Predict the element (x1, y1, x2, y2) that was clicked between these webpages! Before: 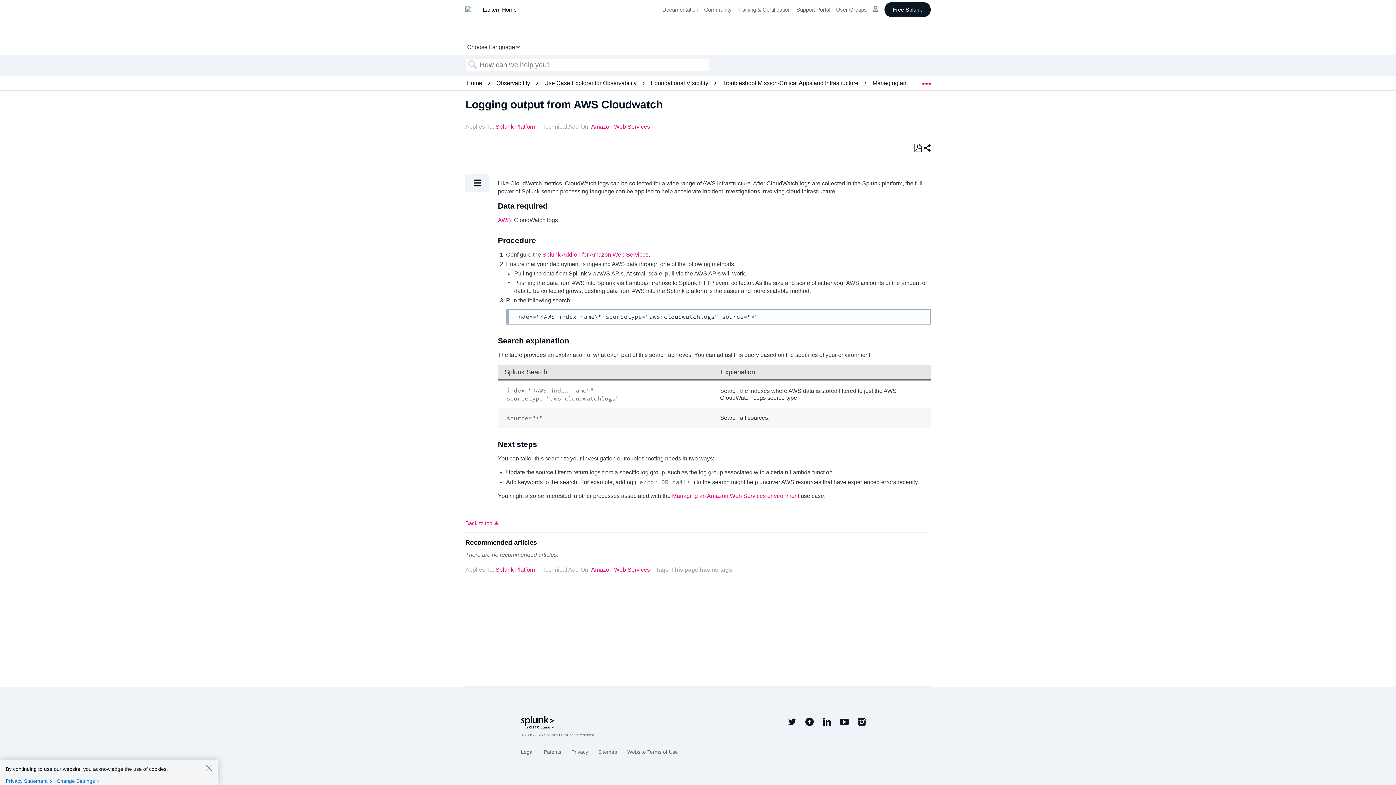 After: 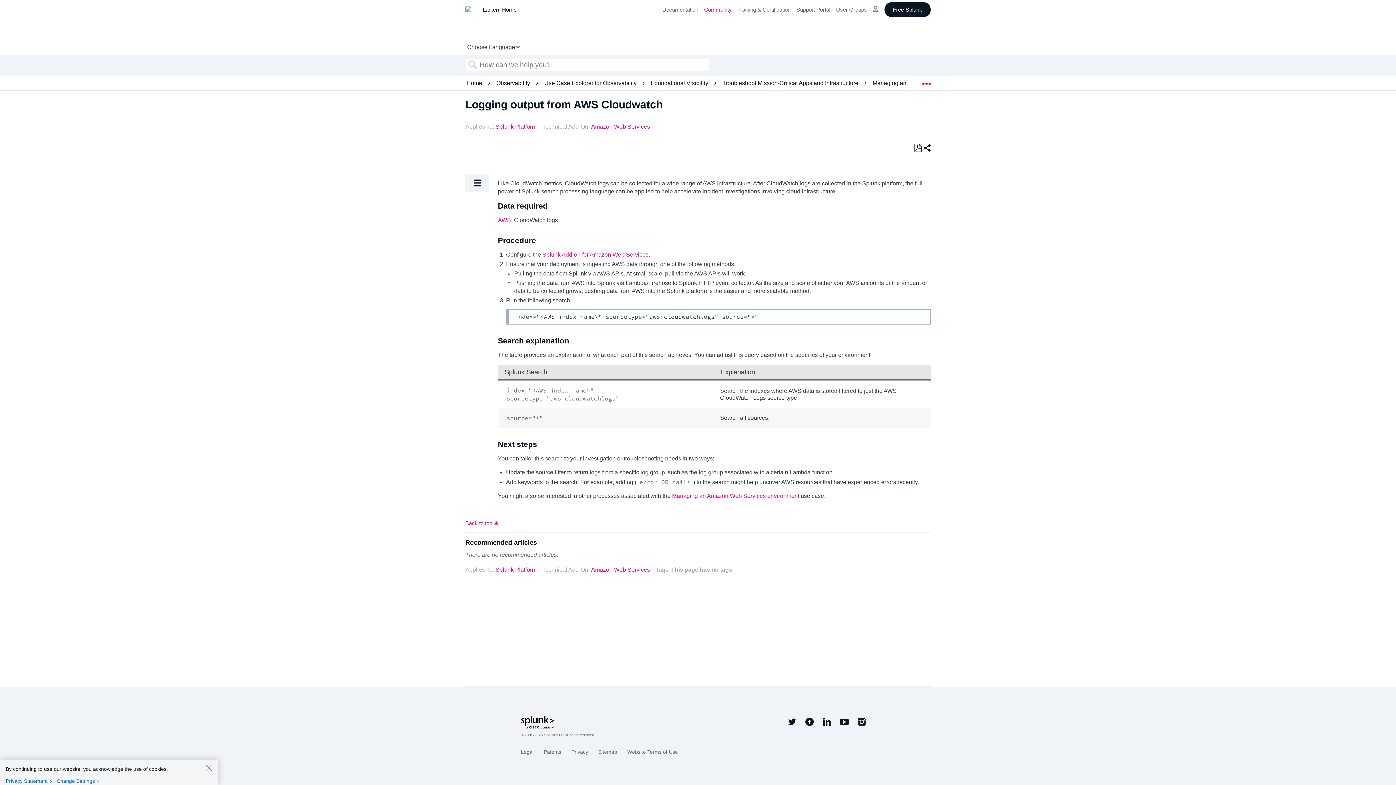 Action: label: Community bbox: (704, 6, 731, 12)